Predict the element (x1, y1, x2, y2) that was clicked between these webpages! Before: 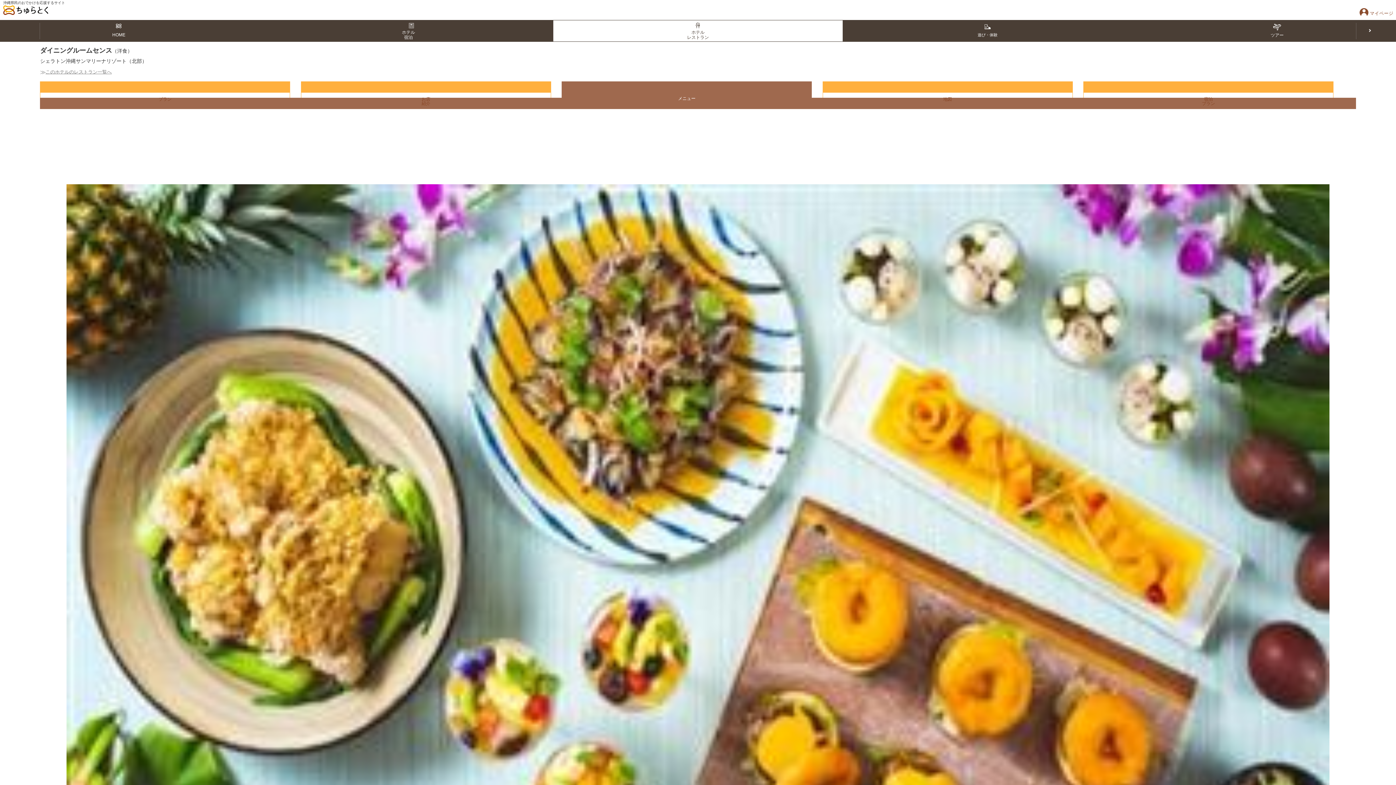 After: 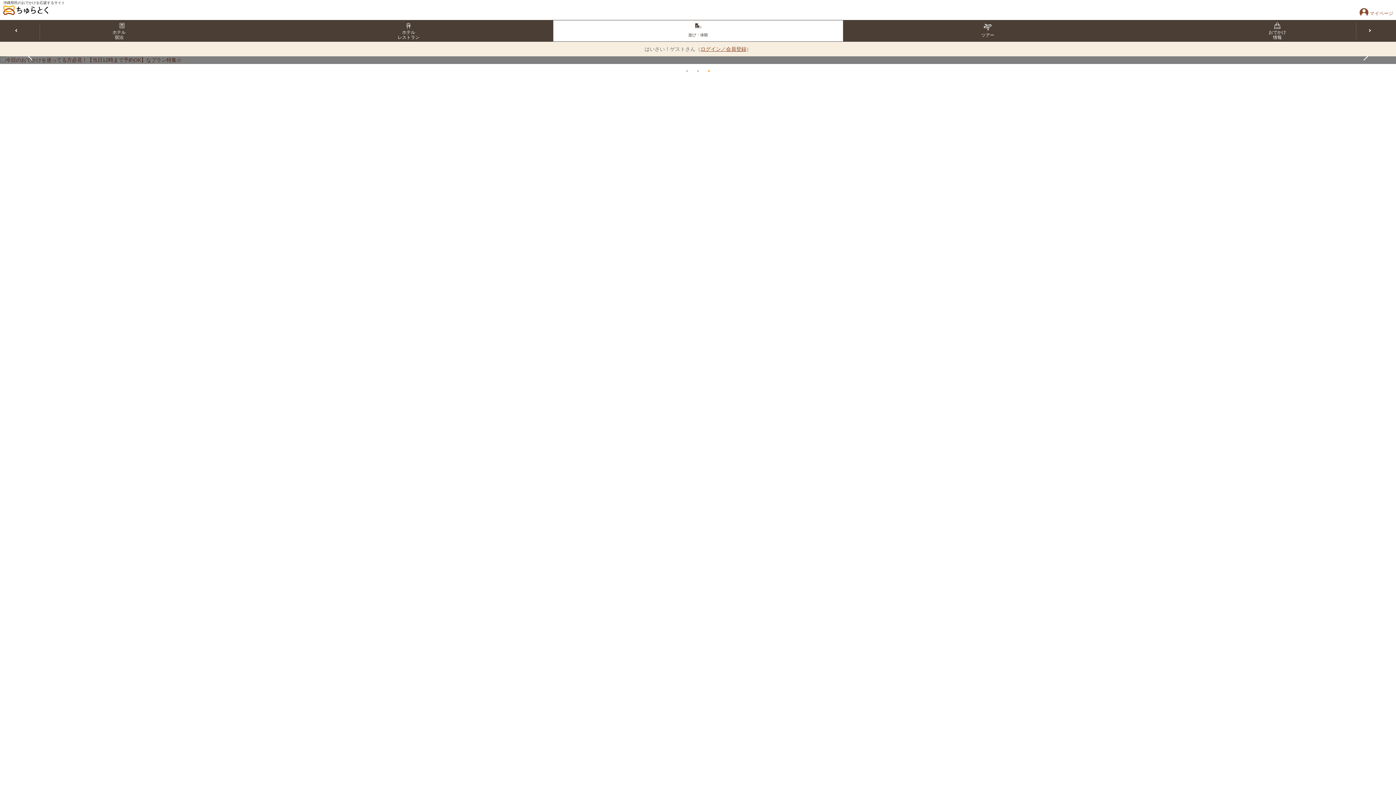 Action: bbox: (843, 20, 1132, 41) label: 遊び・体験